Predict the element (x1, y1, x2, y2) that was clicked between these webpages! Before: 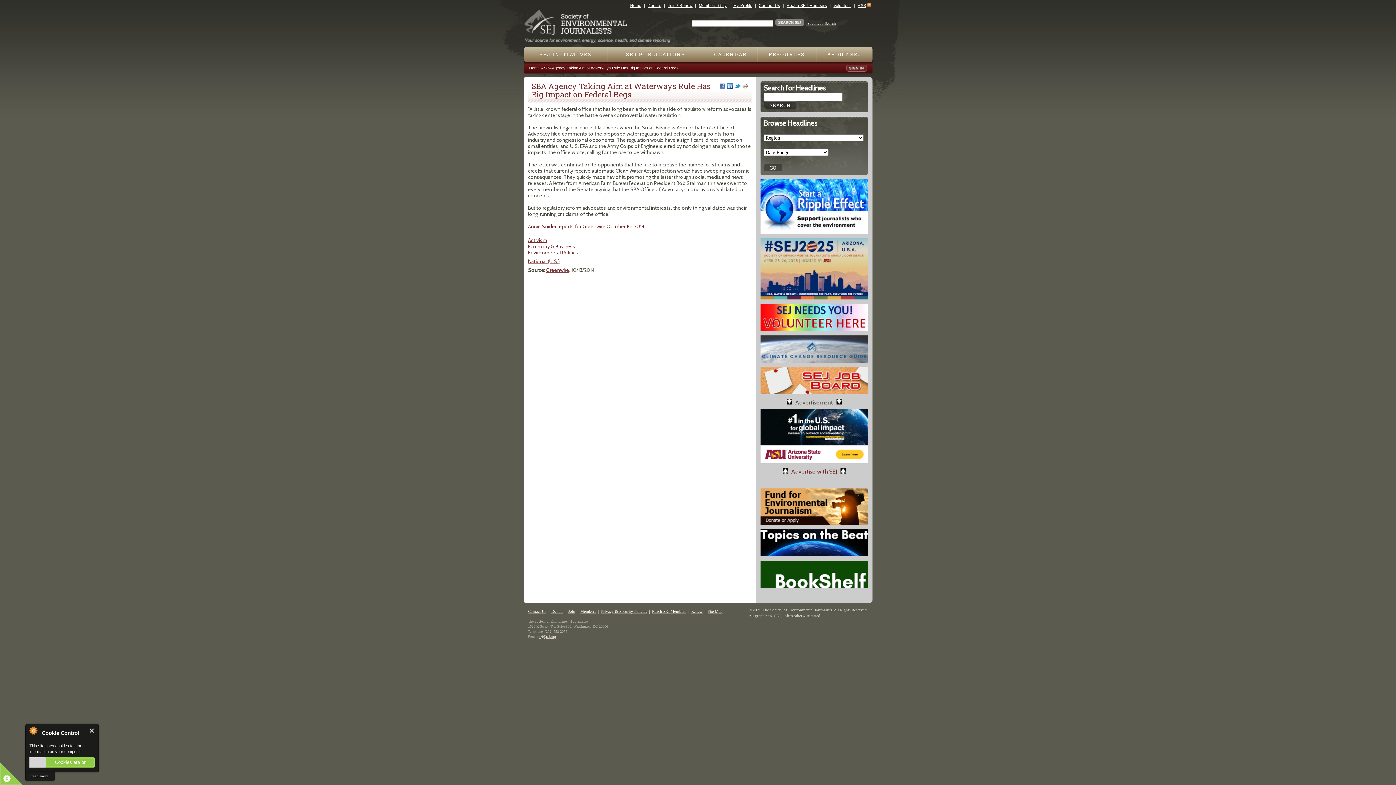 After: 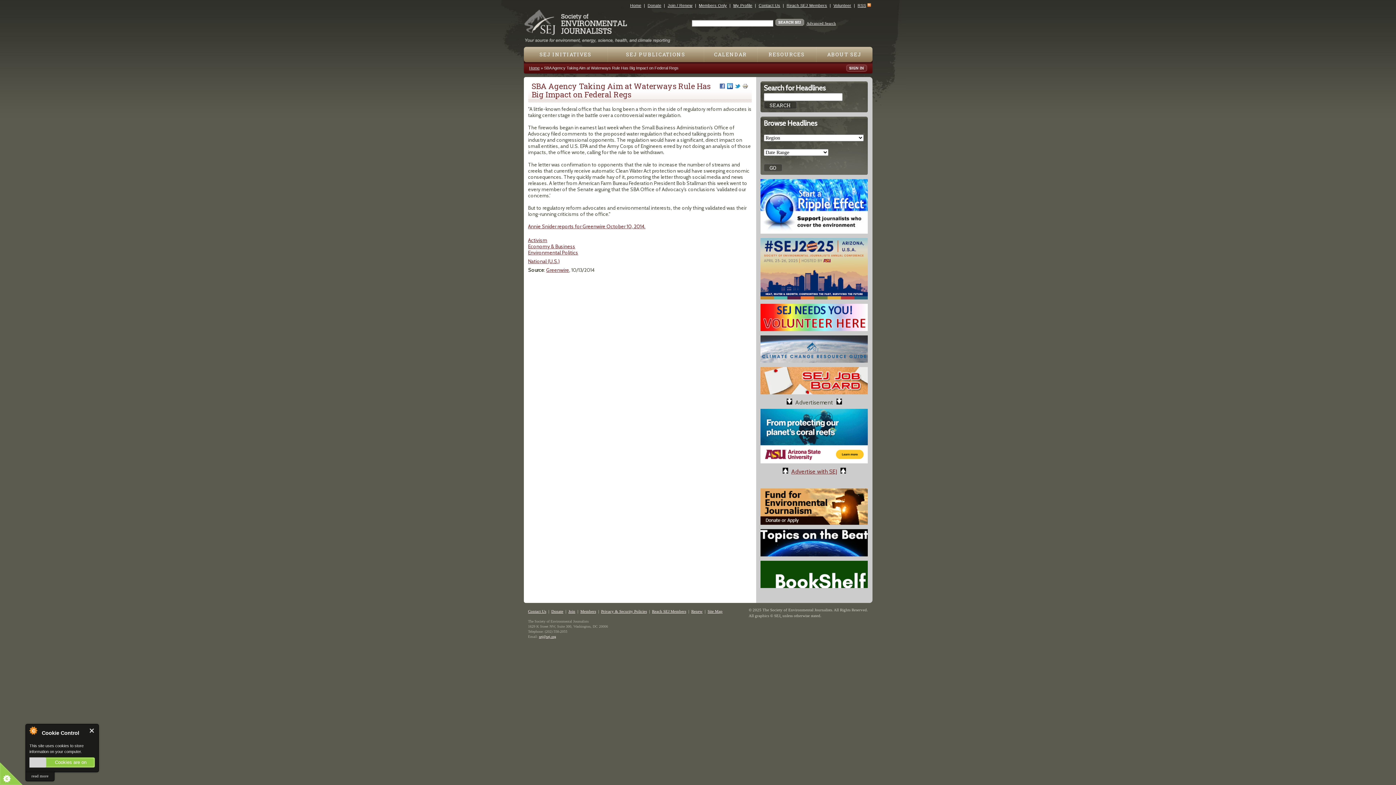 Action: label: , bbox: (780, 613, 781, 618)